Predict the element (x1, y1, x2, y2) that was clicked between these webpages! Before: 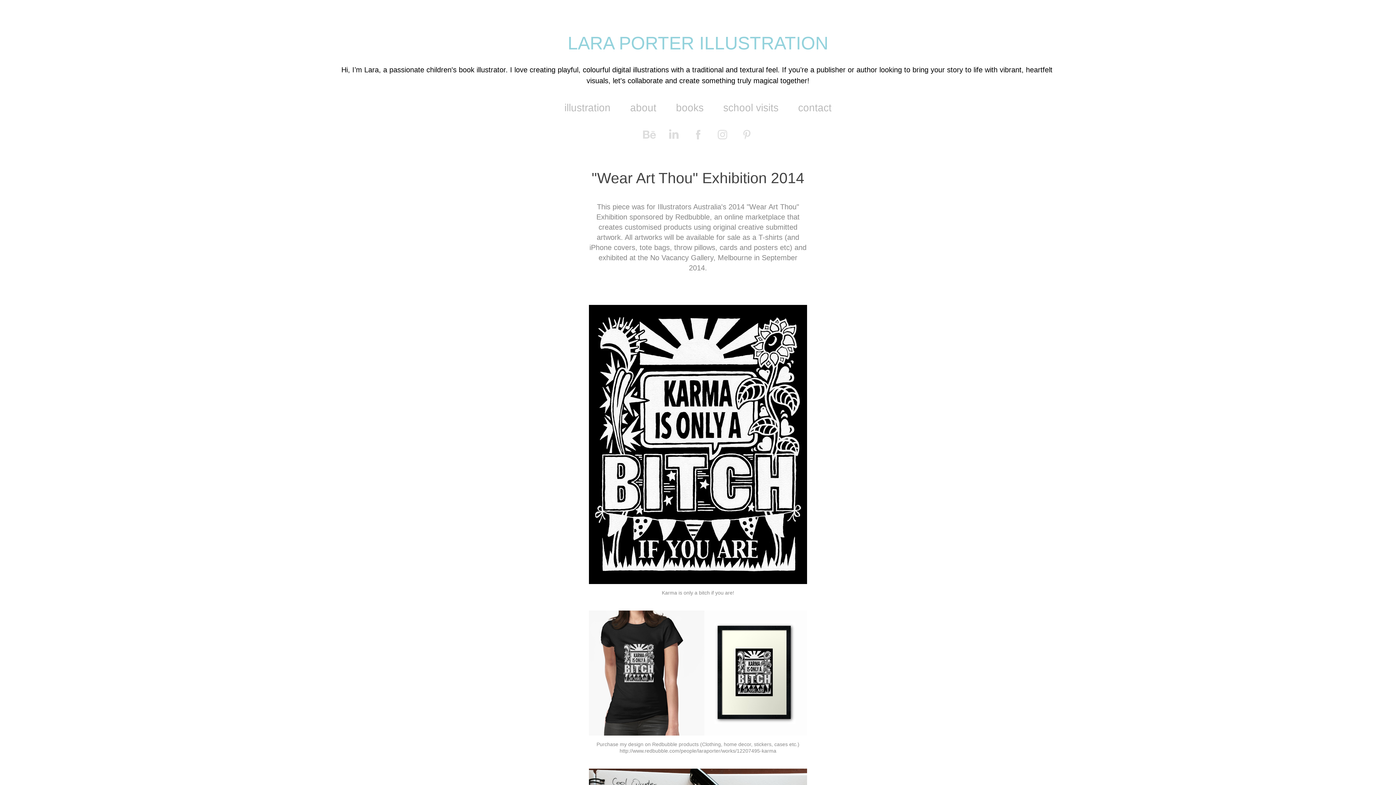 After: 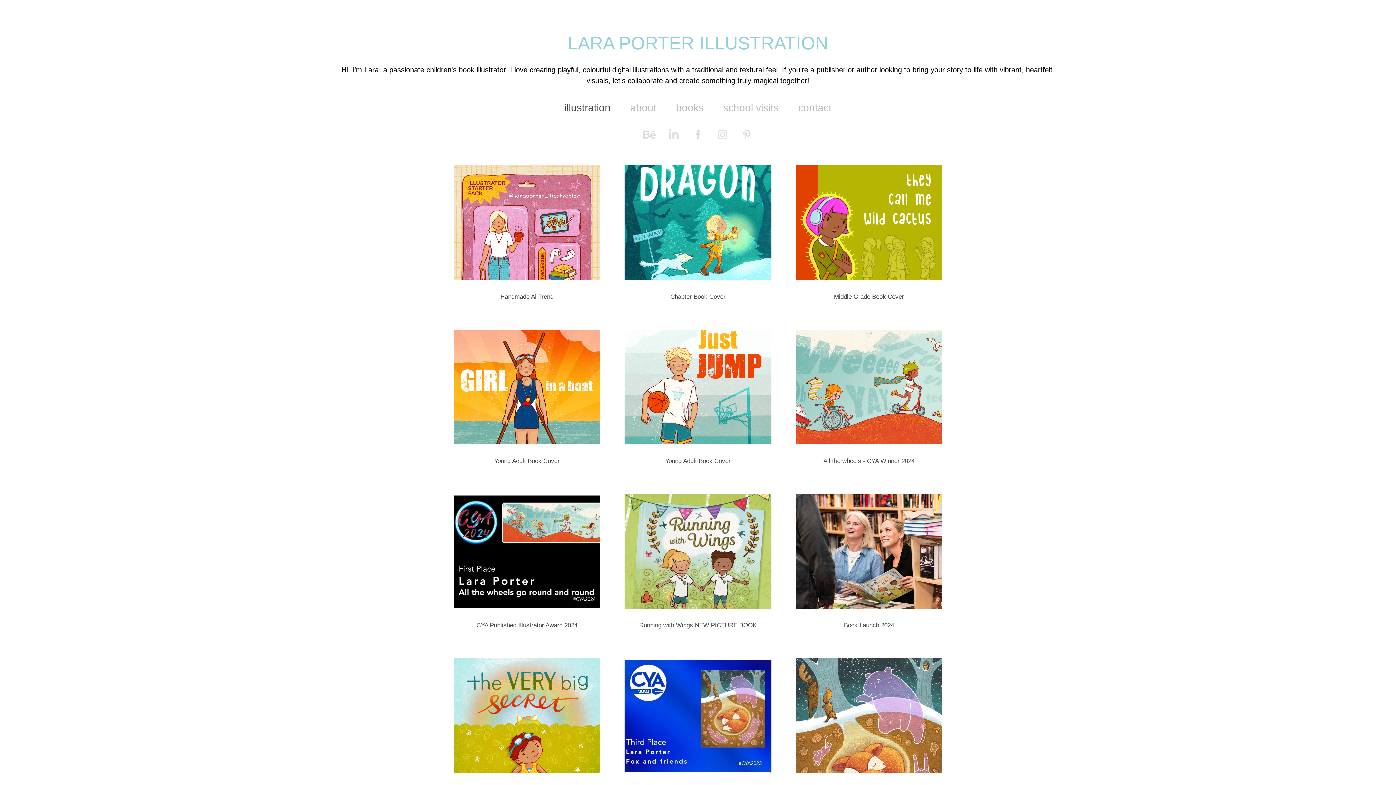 Action: bbox: (564, 102, 610, 113) label: illustration